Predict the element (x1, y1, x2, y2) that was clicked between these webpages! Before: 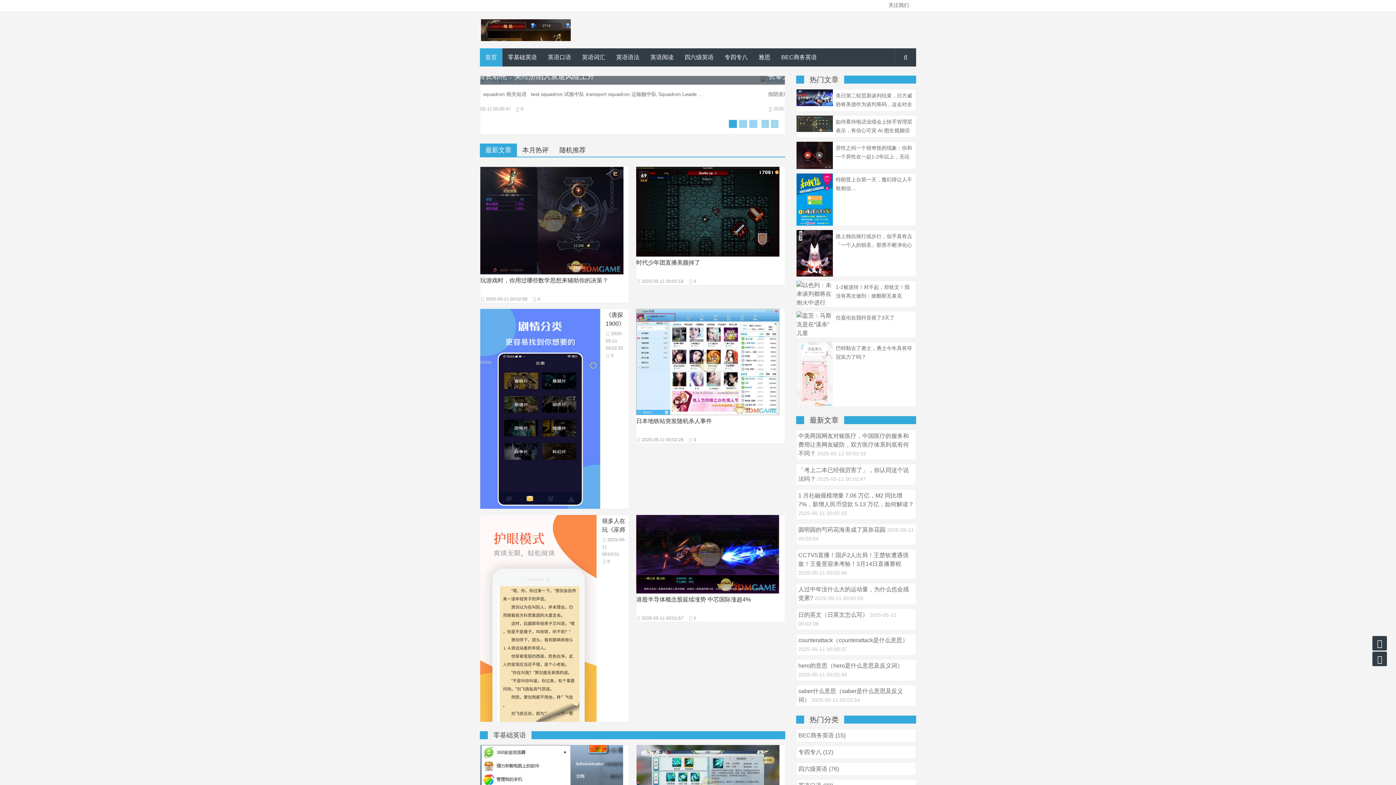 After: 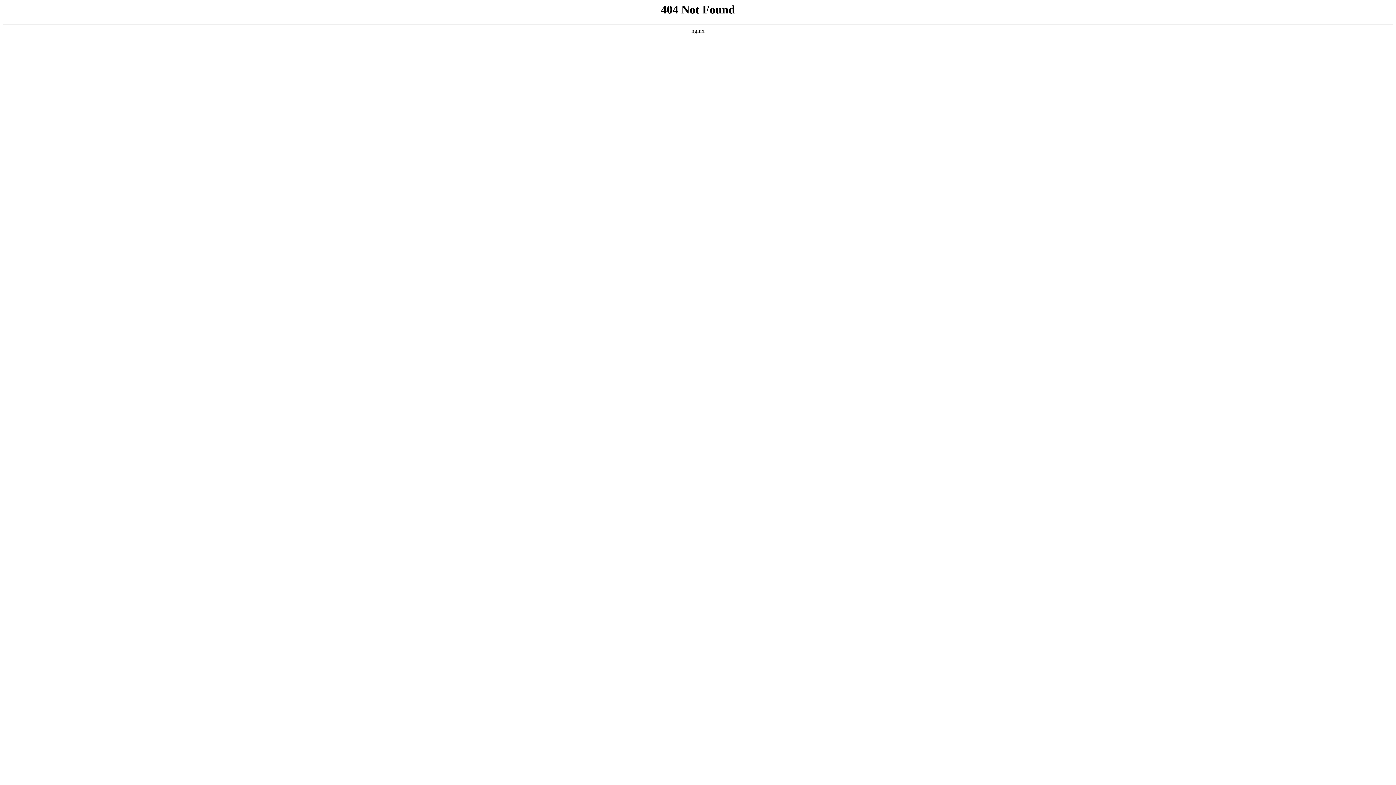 Action: bbox: (798, 611, 868, 618) label: 日的英文（日英文怎么写）